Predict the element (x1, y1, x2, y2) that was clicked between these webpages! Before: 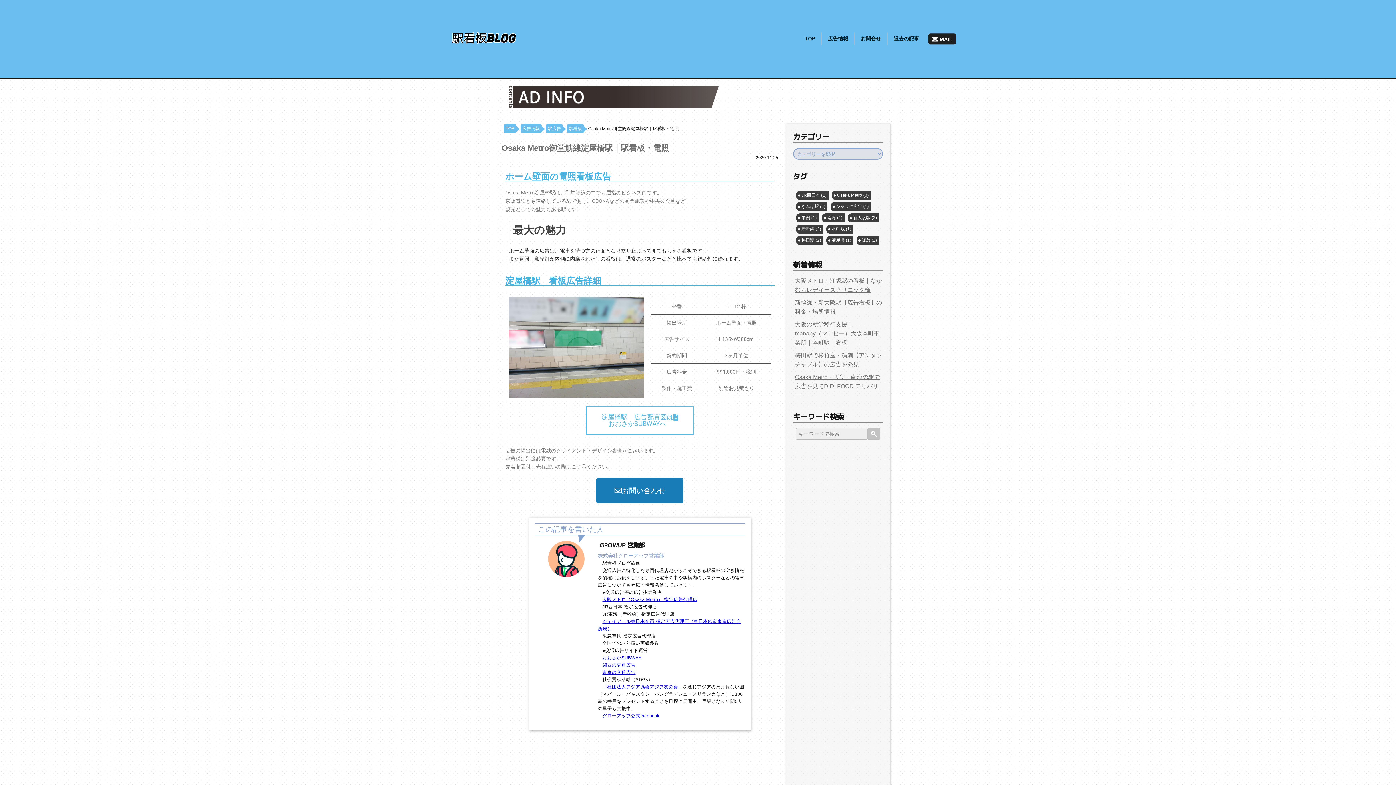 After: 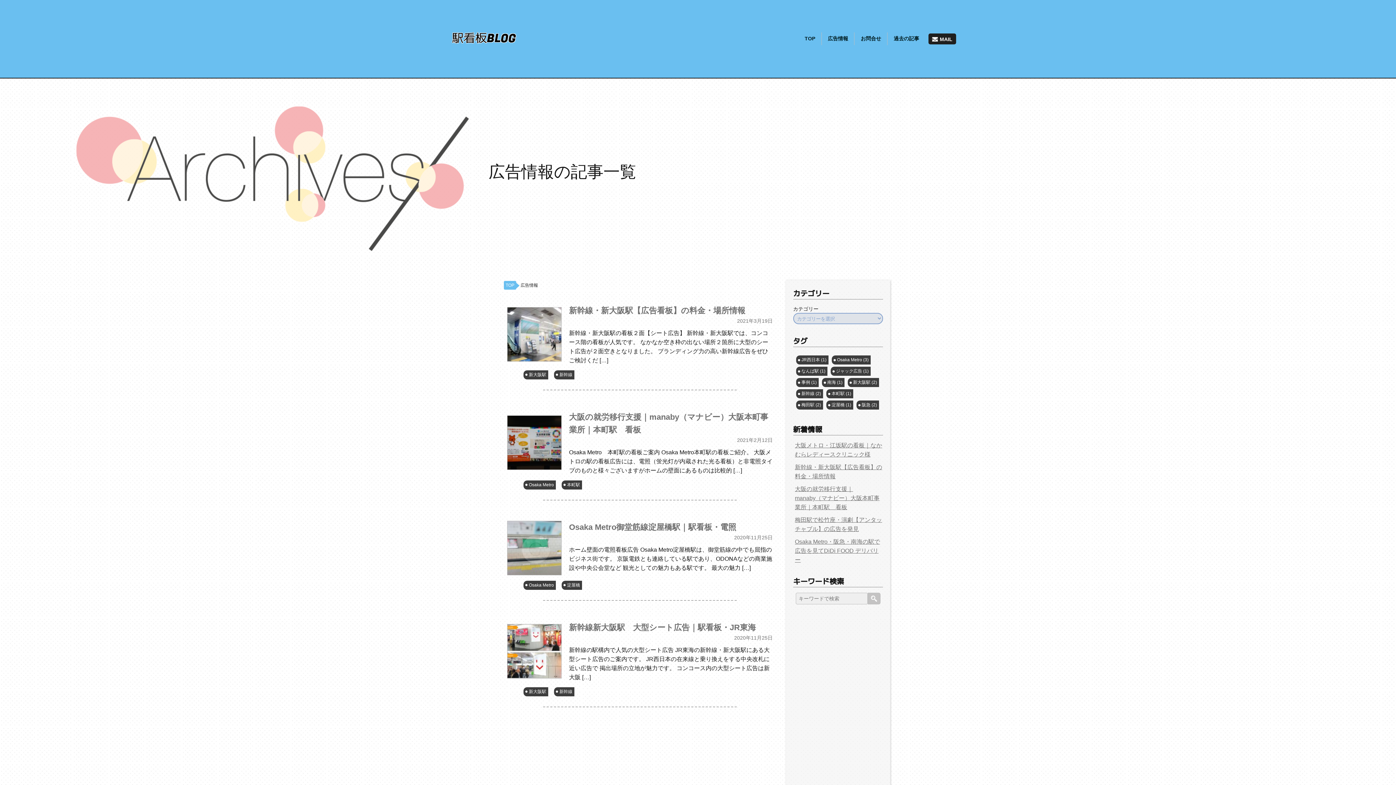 Action: bbox: (825, 32, 851, 45) label: 広告情報